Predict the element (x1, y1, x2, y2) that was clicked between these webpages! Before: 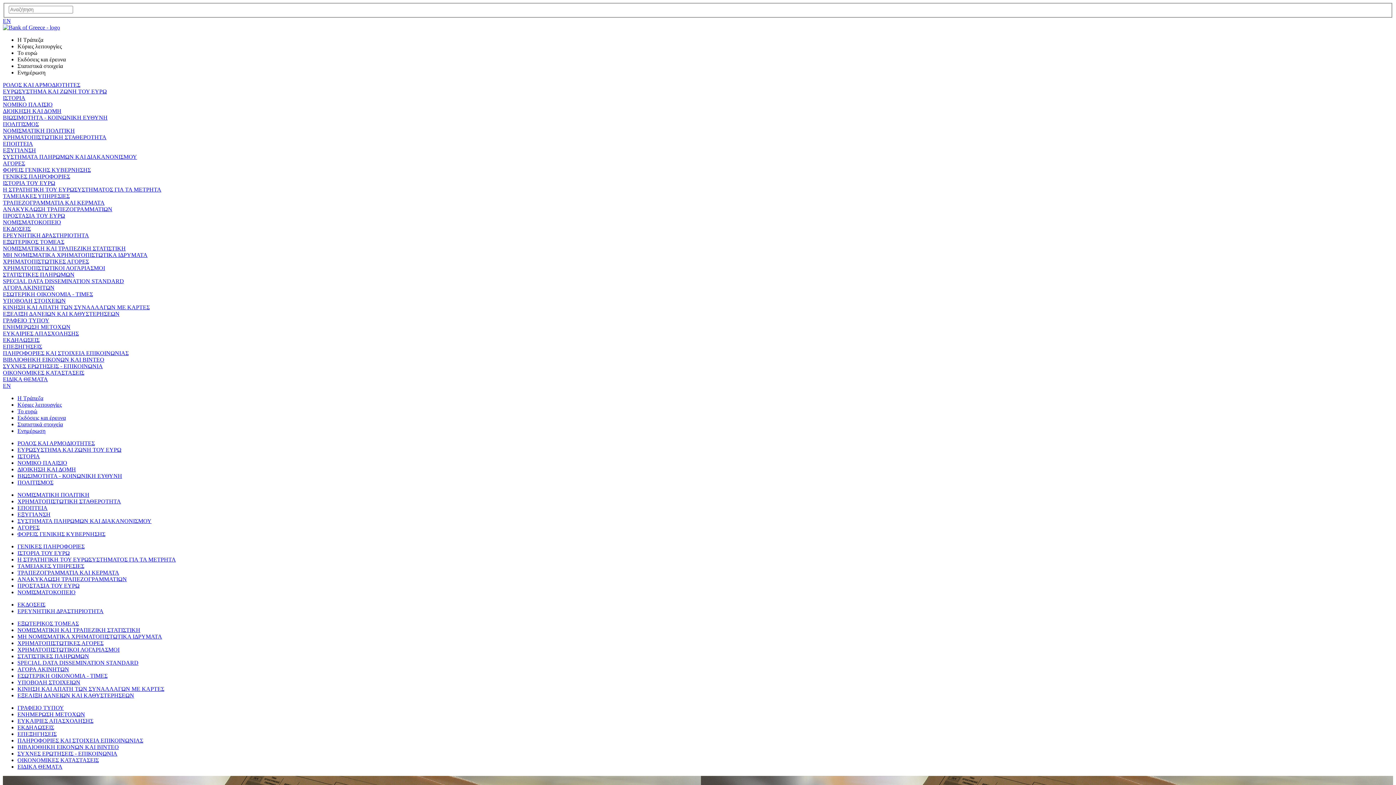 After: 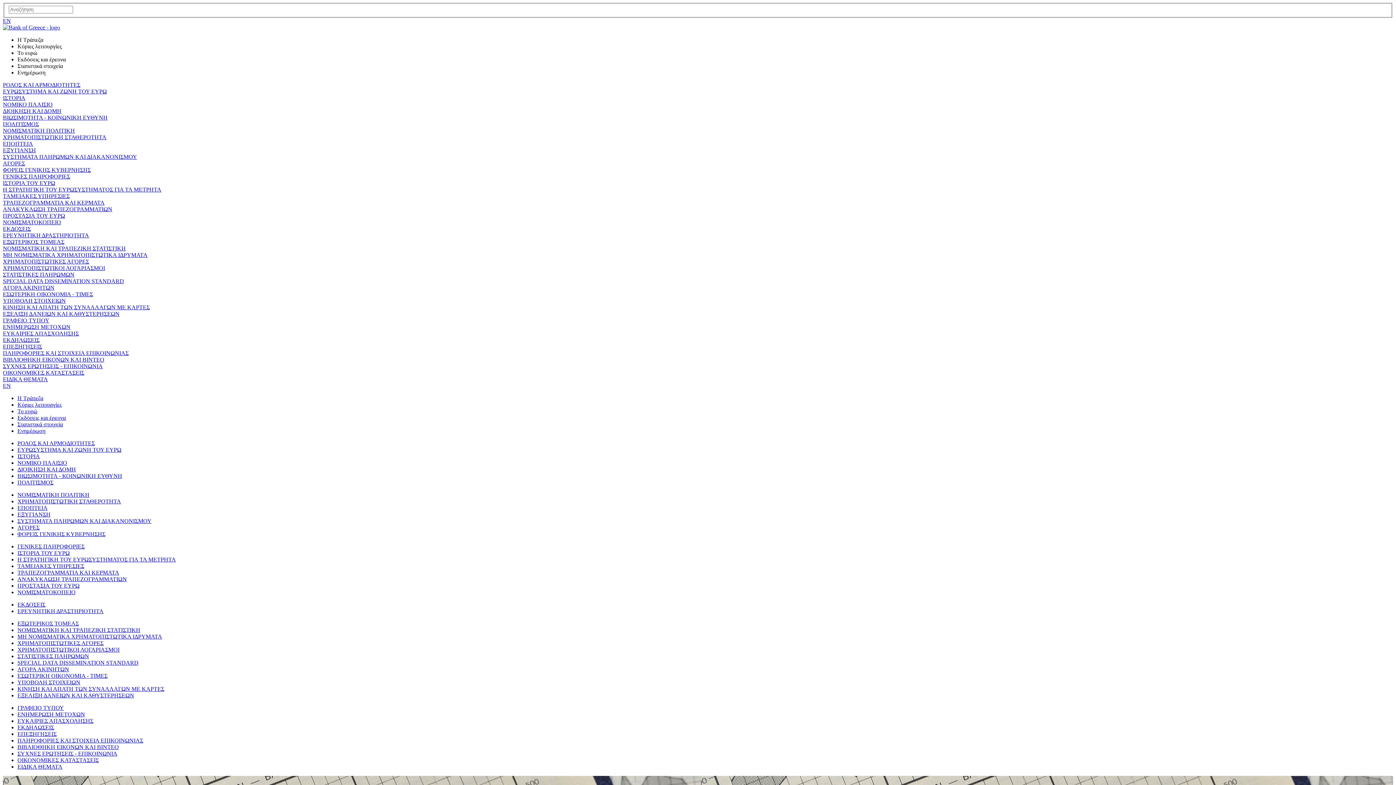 Action: bbox: (2, 271, 74, 277) label: ΣΤΑΤΙΣΤΙΚΕΣ ΠΛΗΡΩΜΩΝ